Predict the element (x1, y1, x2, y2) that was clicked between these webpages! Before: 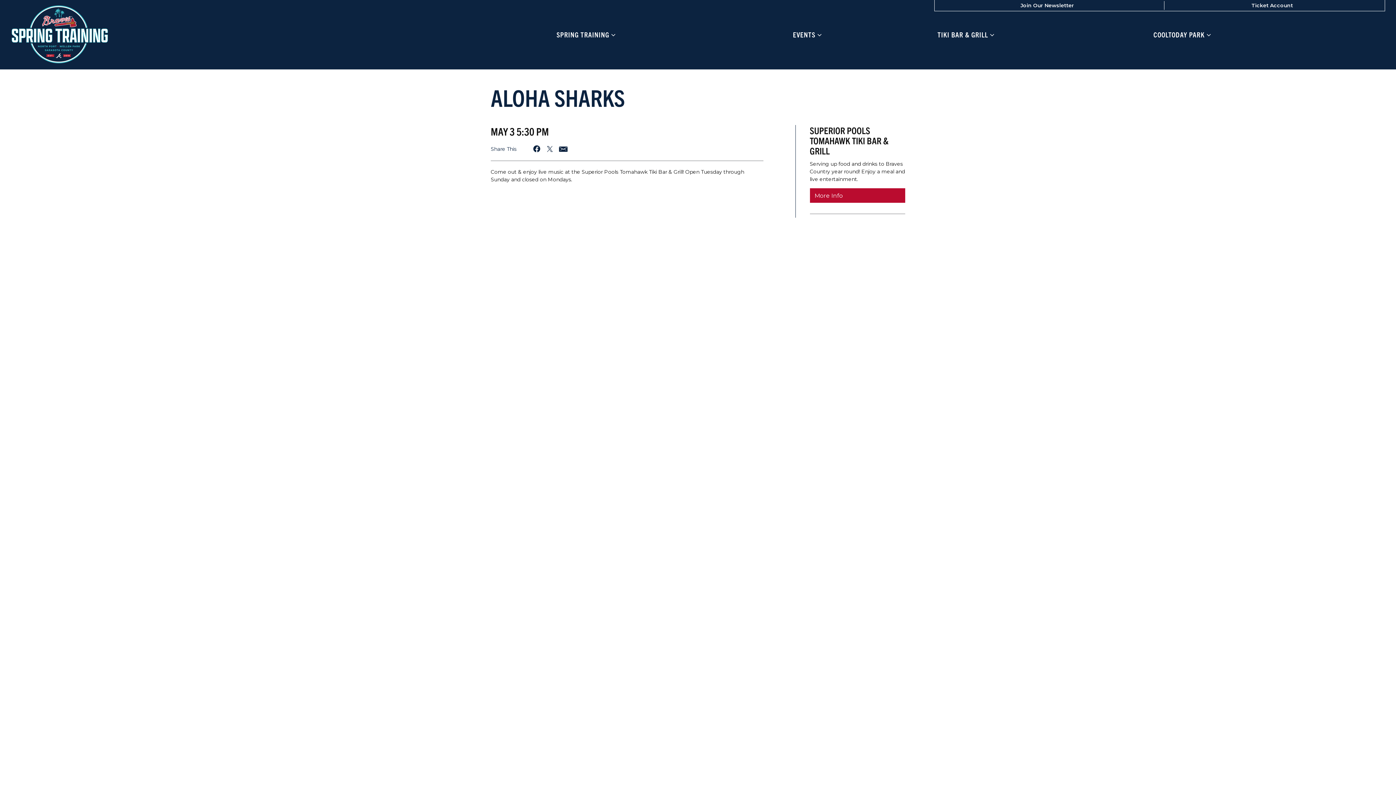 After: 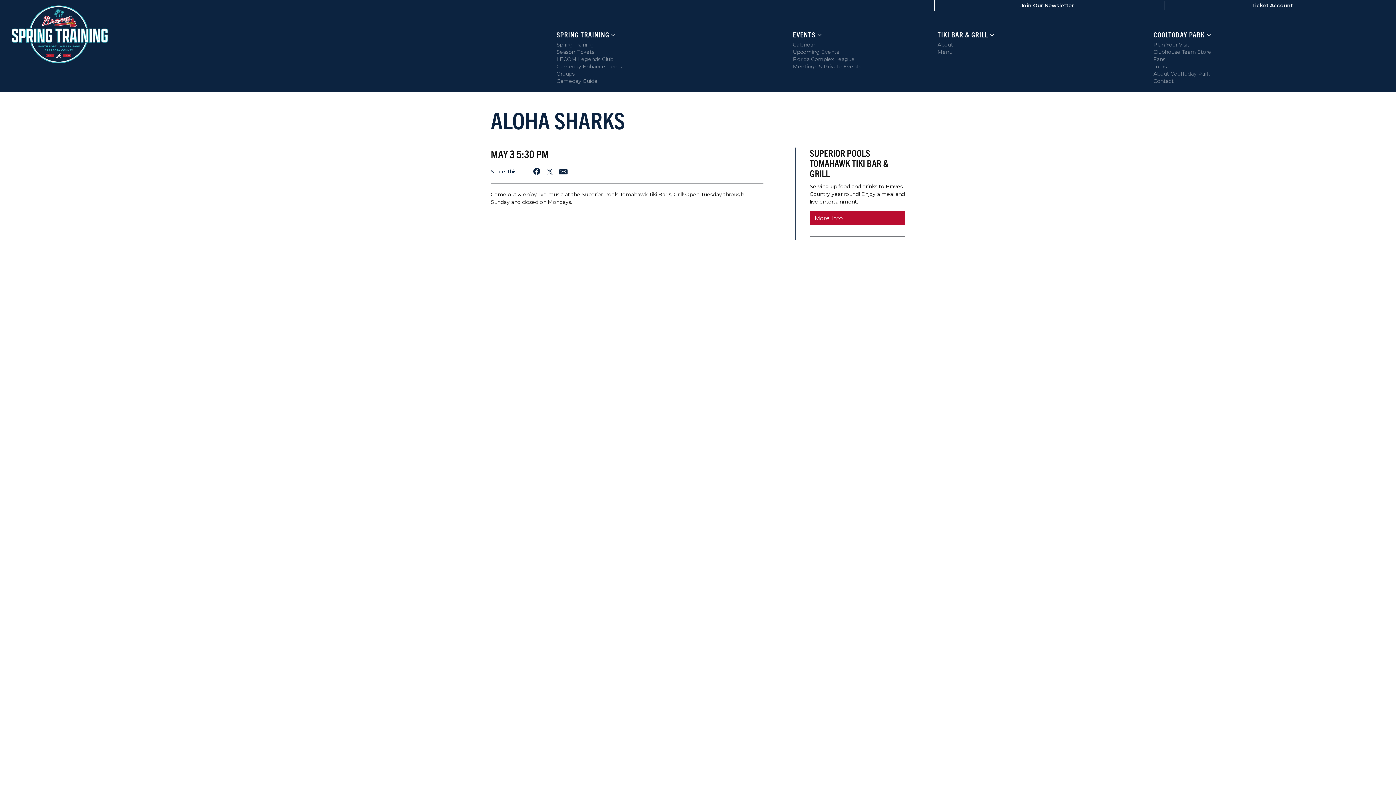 Action: bbox: (793, 31, 822, 38) label: EVENTS 